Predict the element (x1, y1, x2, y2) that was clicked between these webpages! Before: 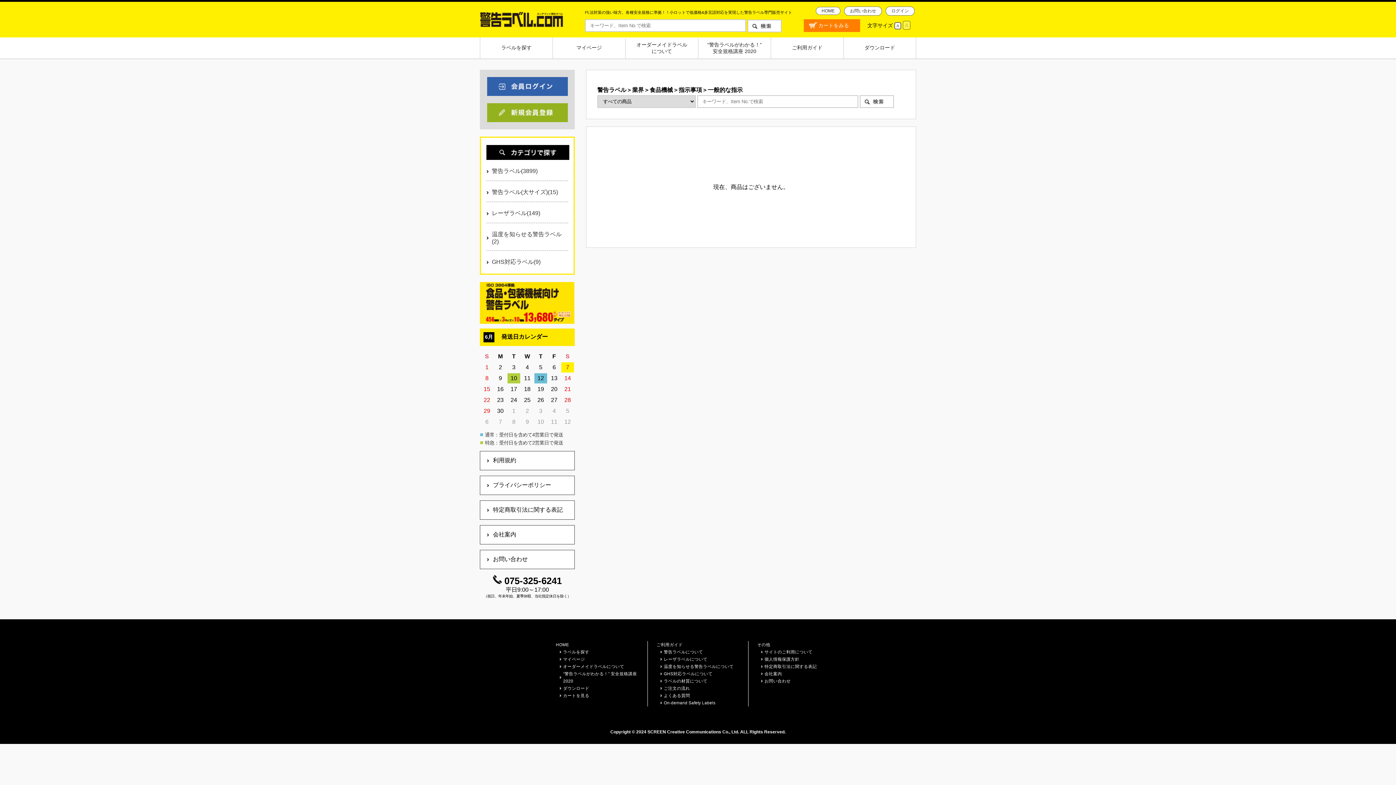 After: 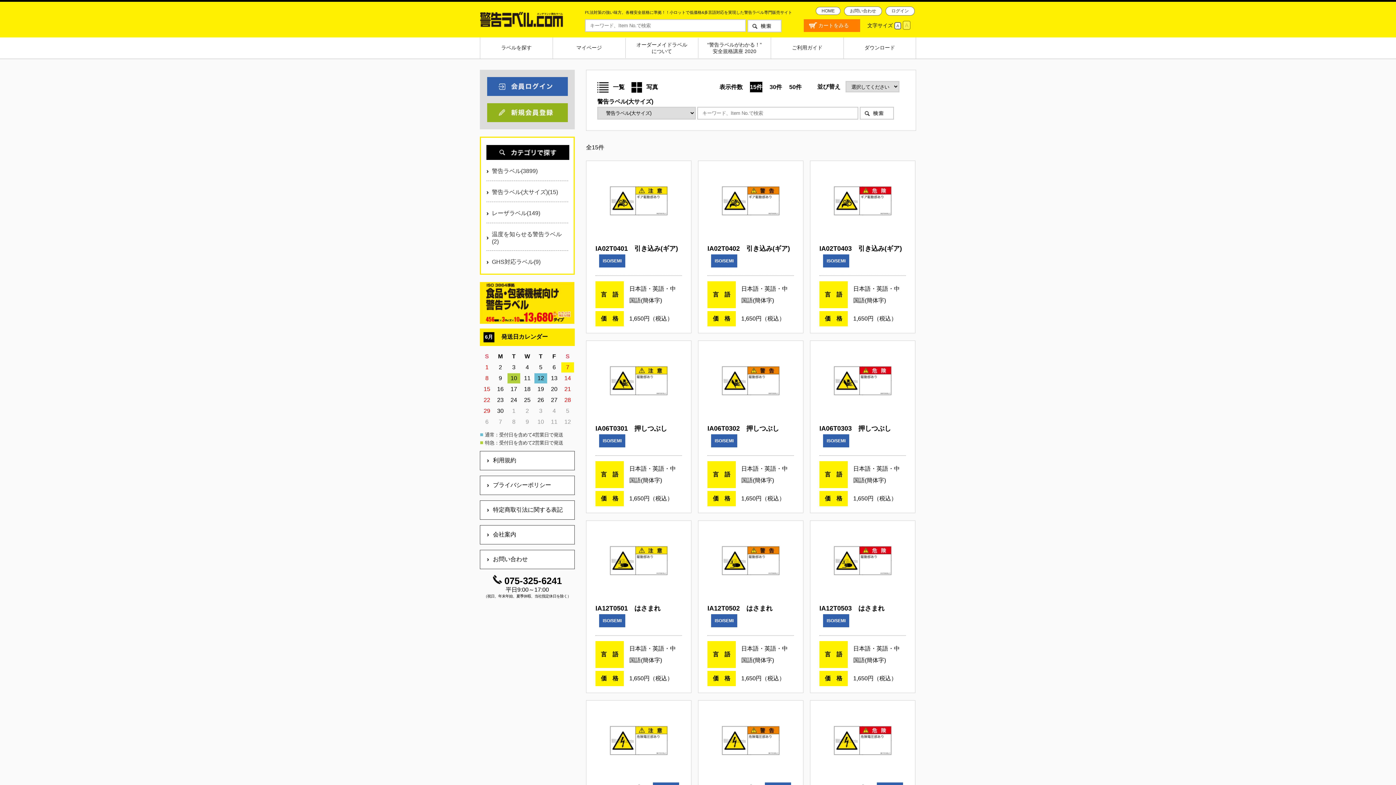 Action: bbox: (486, 183, 568, 201) label: 警告ラベル(大サイズ)(15)